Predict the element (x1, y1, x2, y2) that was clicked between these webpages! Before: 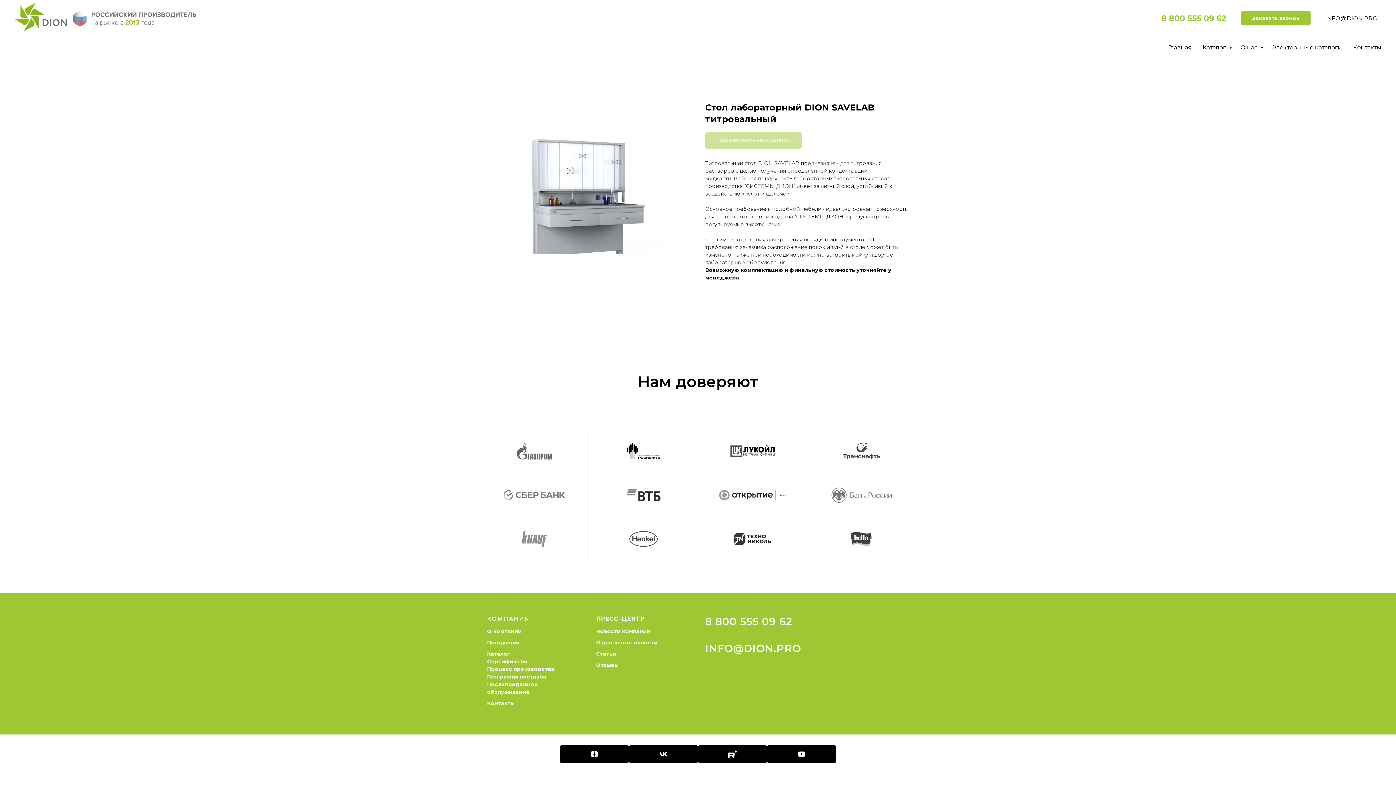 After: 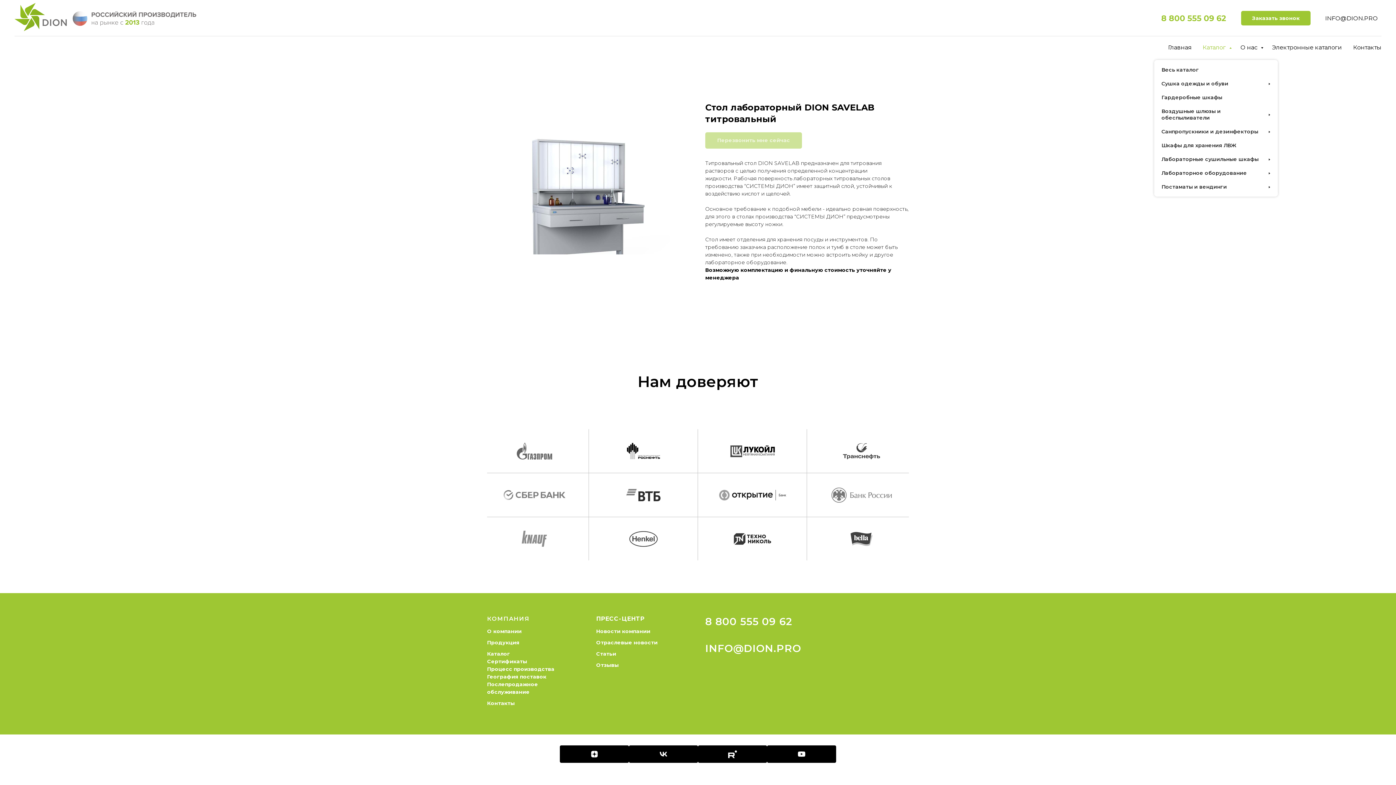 Action: label: Каталог  bbox: (1202, 44, 1229, 50)